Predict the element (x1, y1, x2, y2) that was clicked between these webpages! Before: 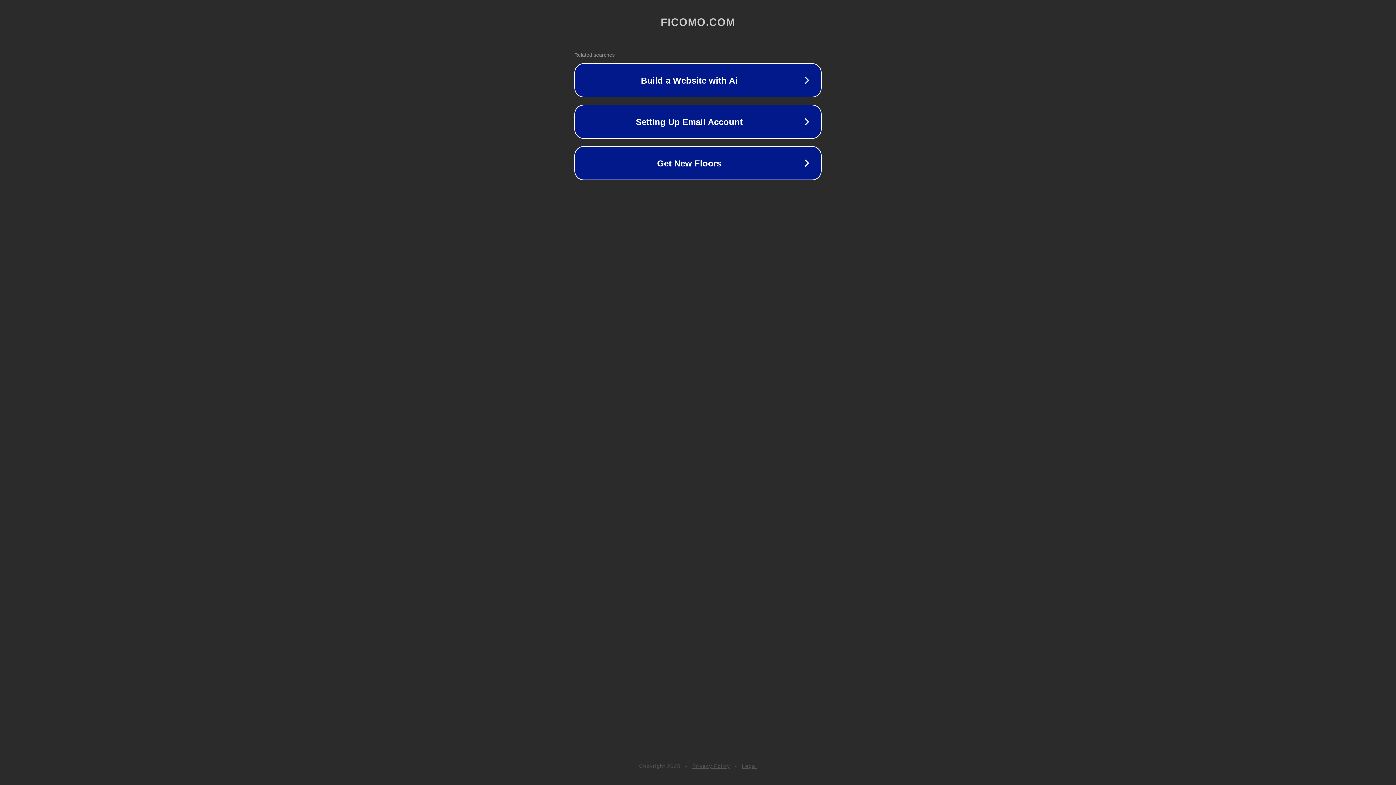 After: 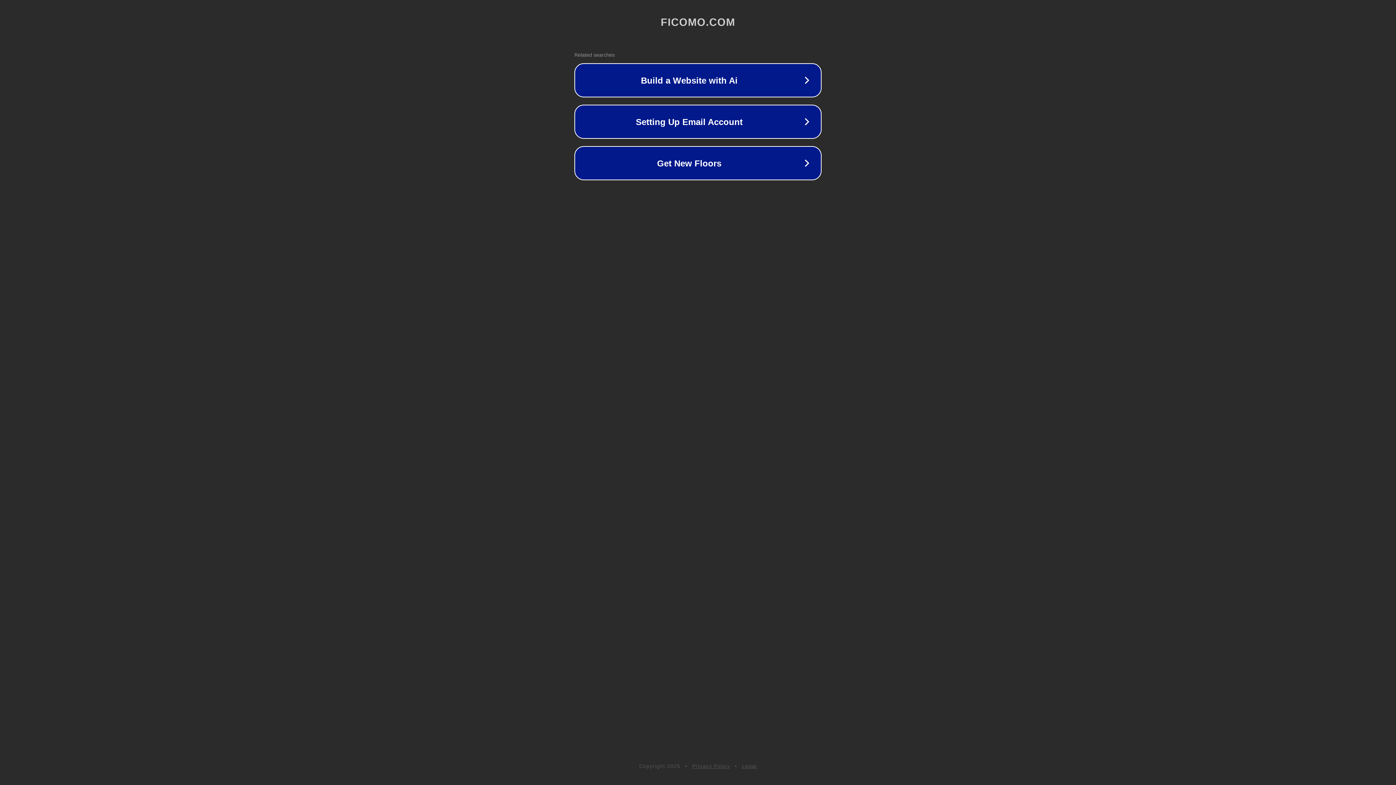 Action: label: Legal bbox: (742, 763, 757, 769)